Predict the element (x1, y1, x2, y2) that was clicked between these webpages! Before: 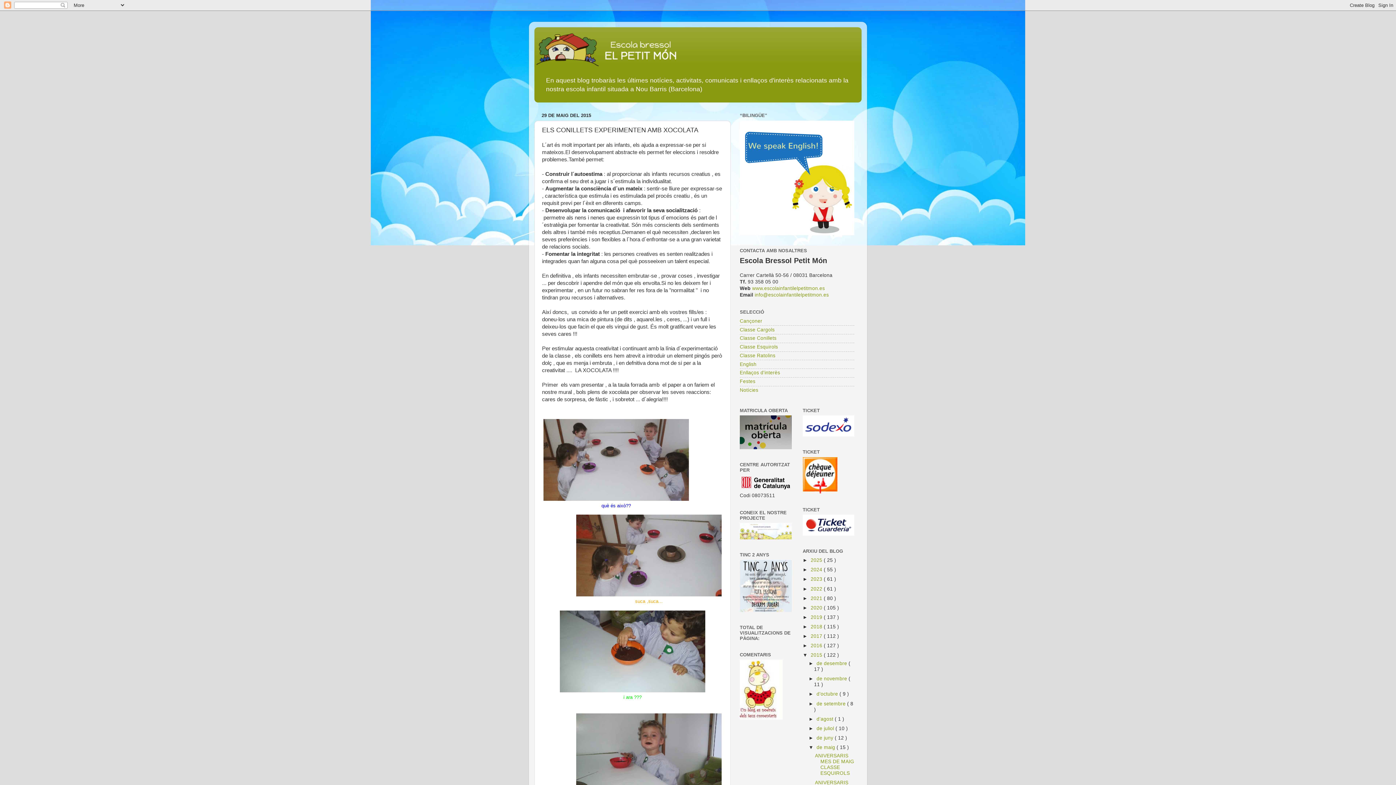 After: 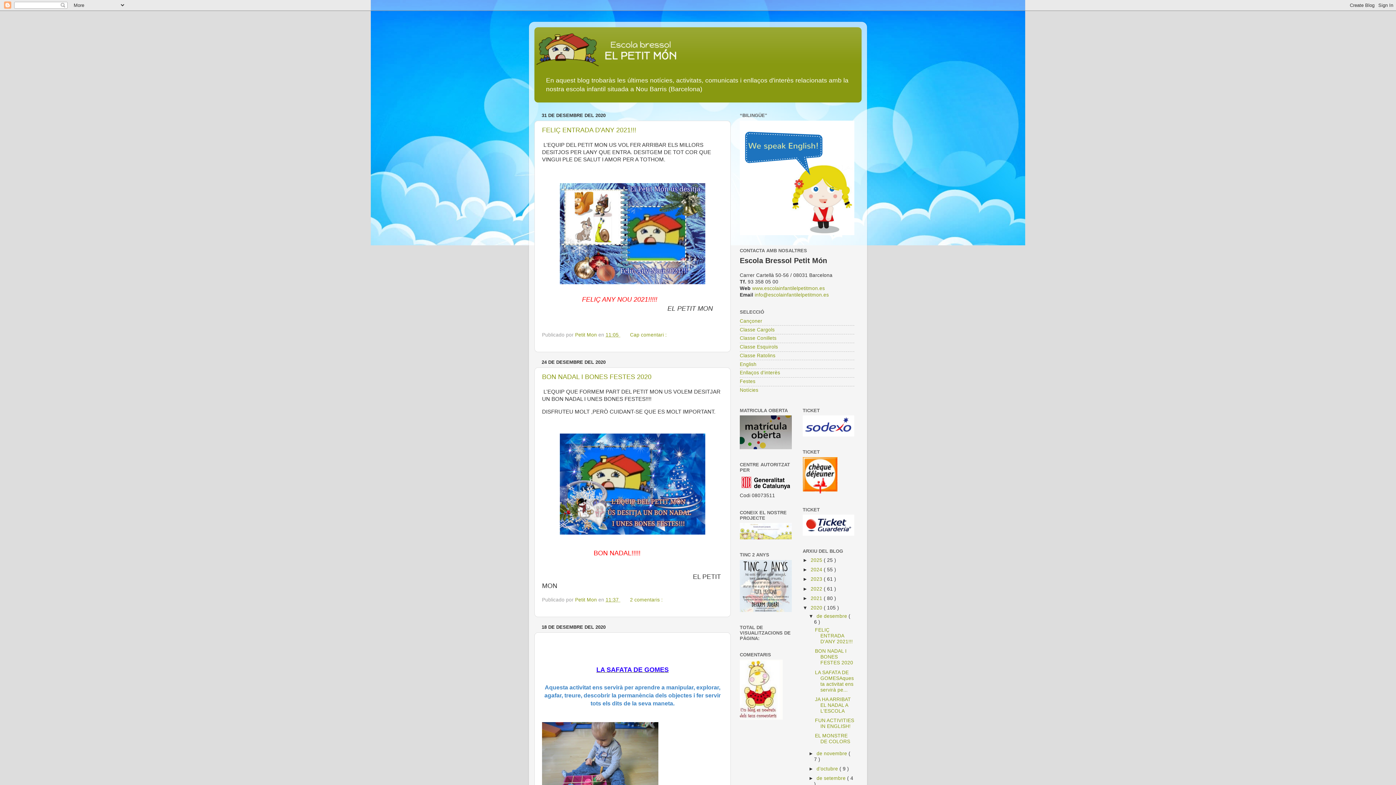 Action: bbox: (810, 605, 824, 610) label: 2020 